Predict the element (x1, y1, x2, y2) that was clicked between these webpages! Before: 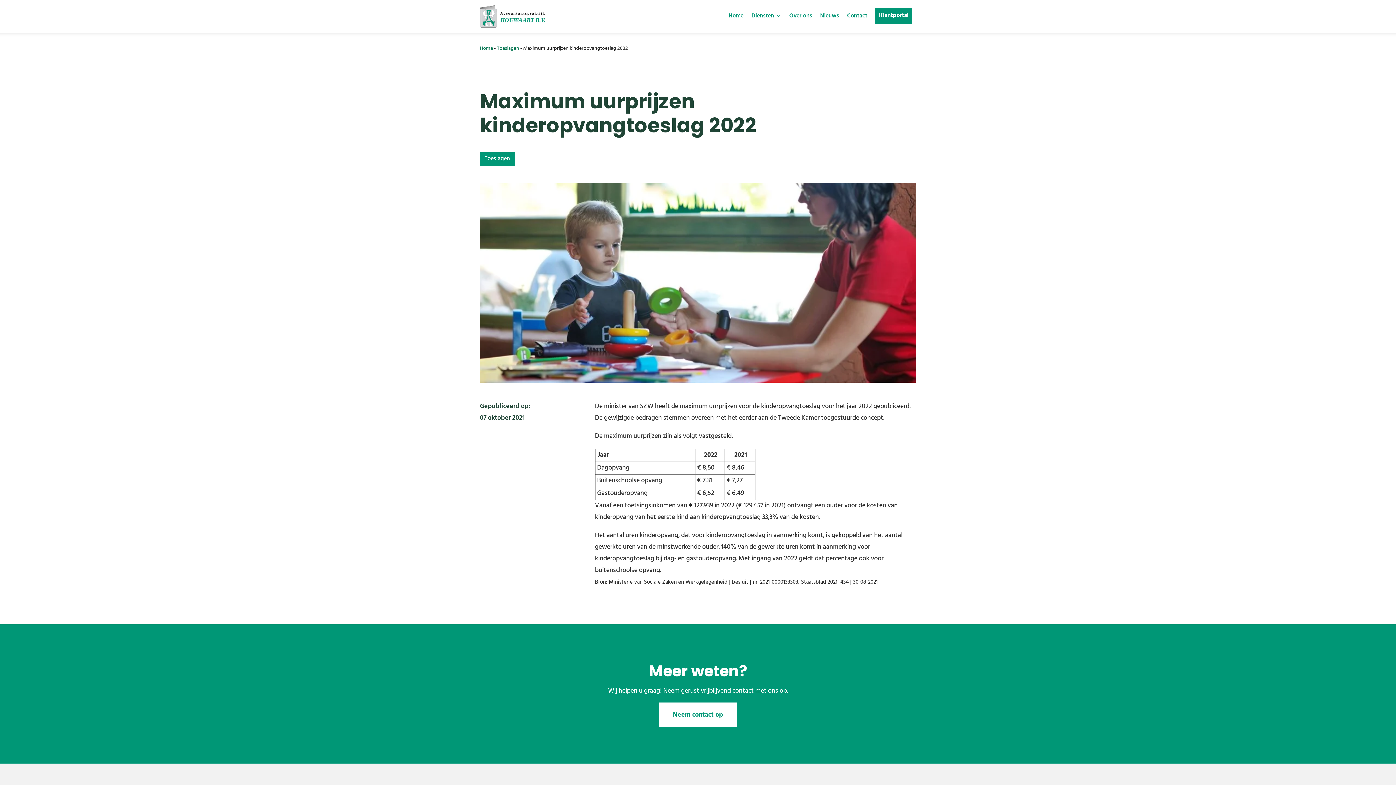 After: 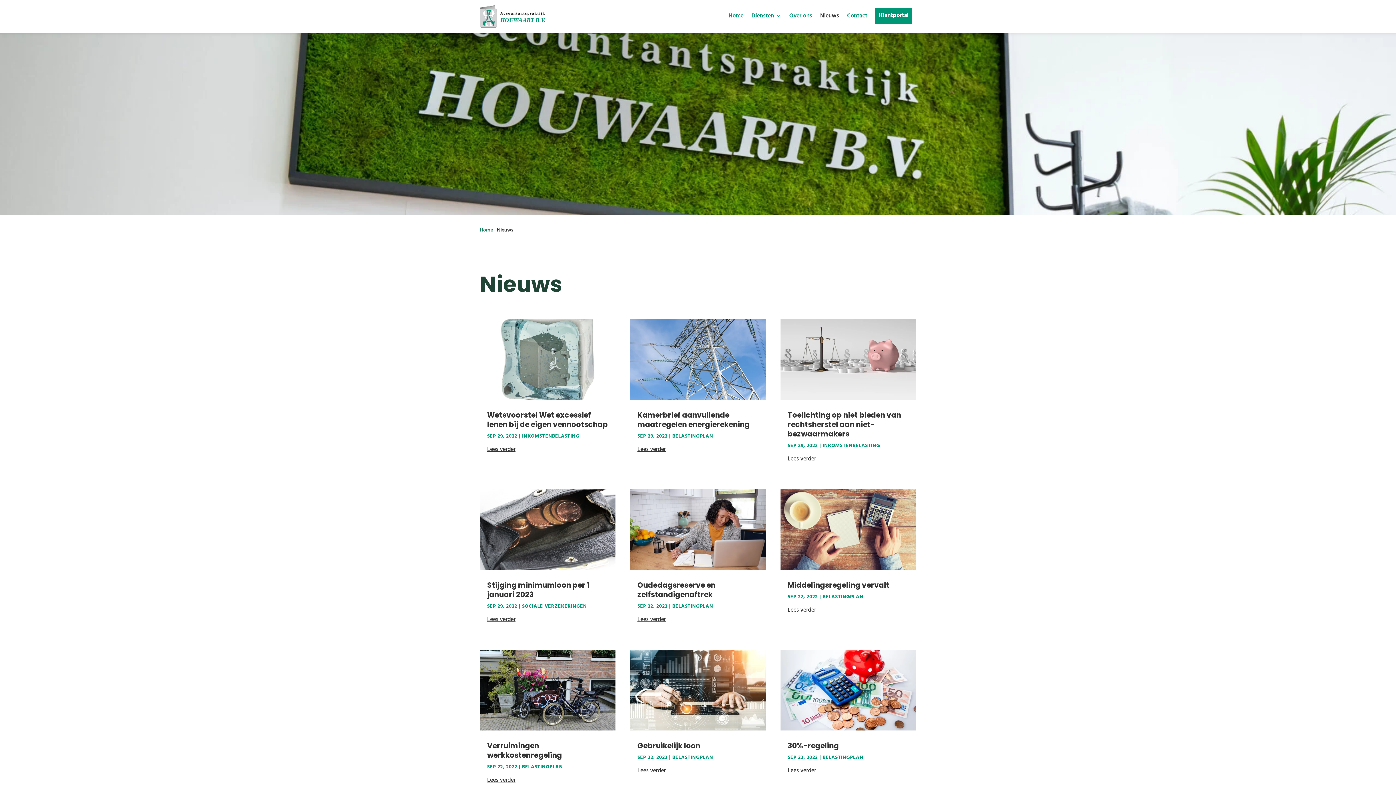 Action: bbox: (820, 11, 839, 24) label: Nieuws